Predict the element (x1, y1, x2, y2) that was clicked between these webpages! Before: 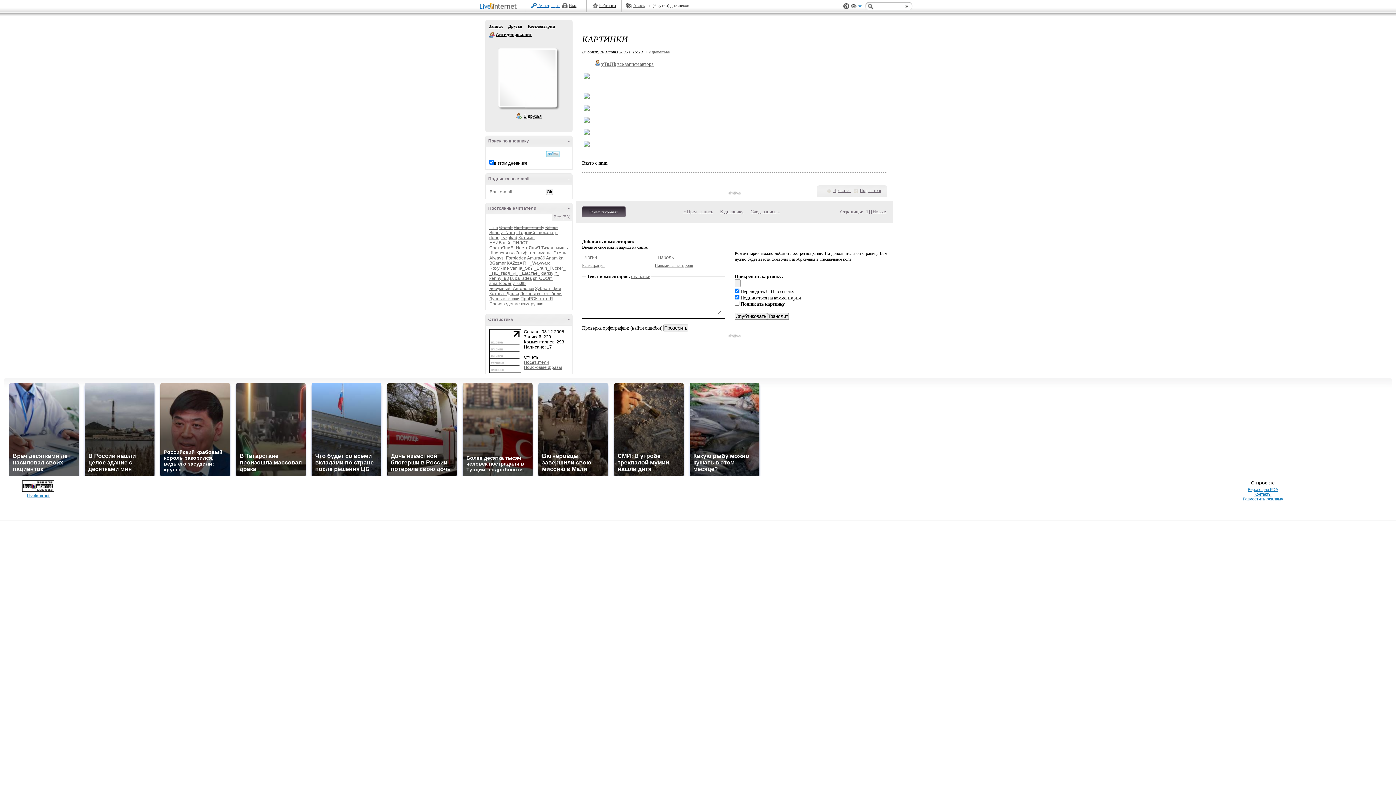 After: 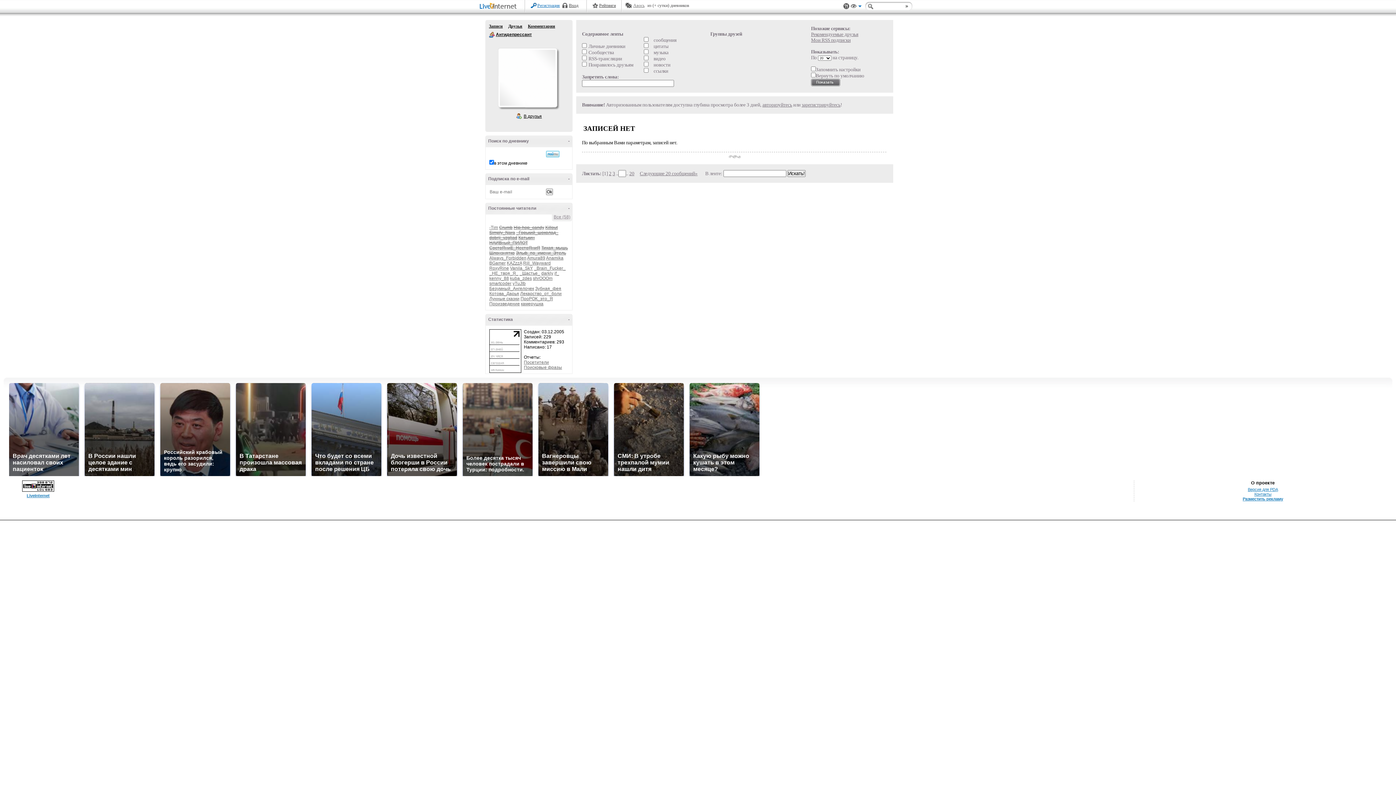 Action: bbox: (508, 23, 522, 28) label: Друзья